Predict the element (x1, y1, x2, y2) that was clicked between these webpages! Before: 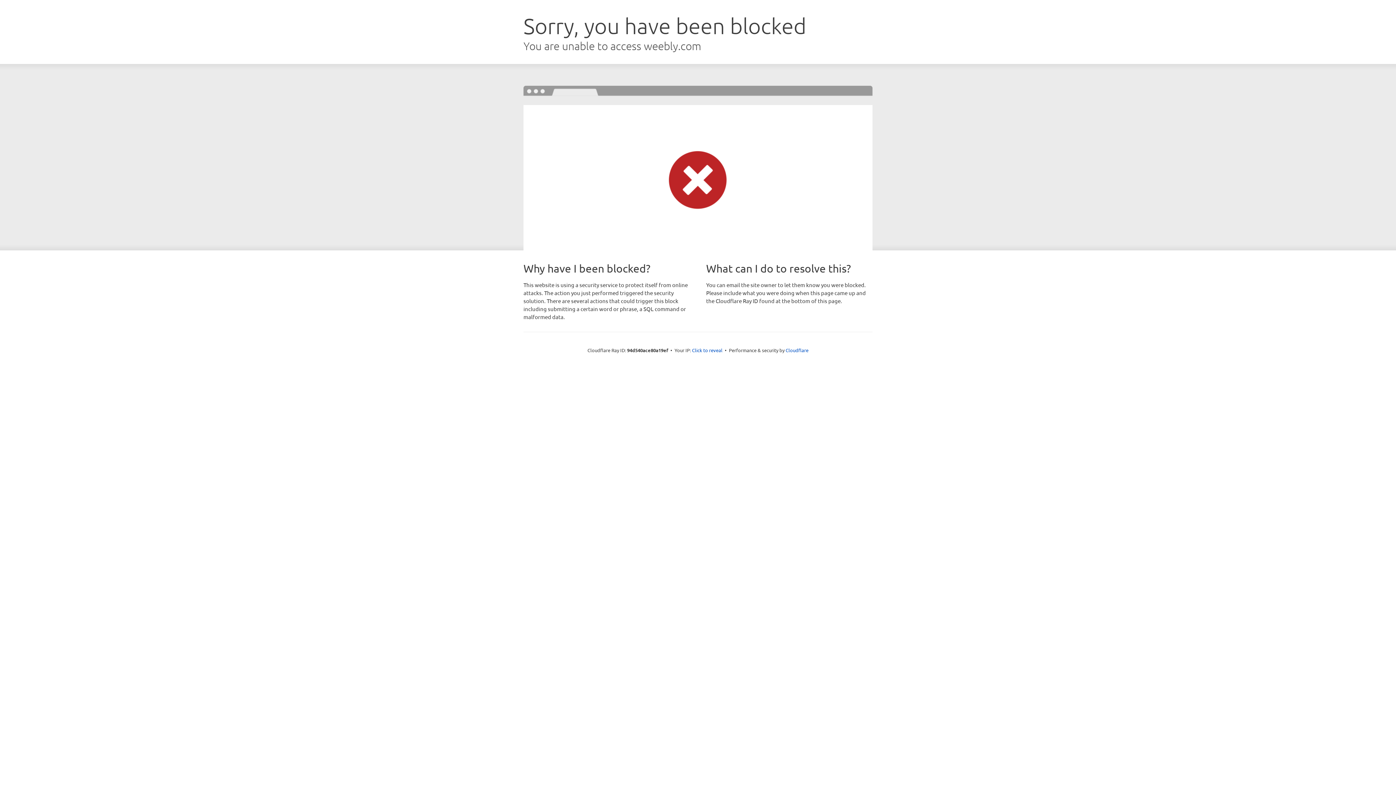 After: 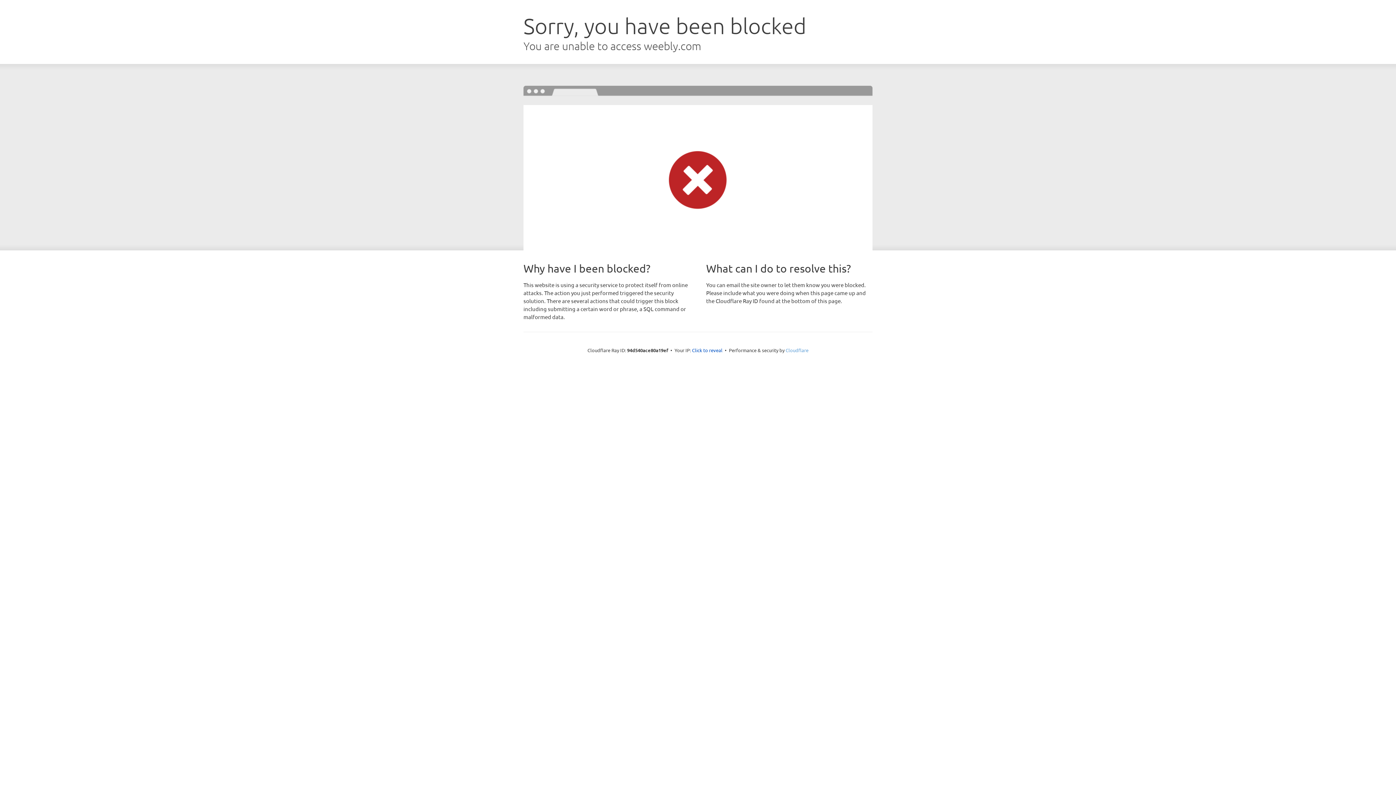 Action: bbox: (785, 347, 808, 353) label: Cloudflare